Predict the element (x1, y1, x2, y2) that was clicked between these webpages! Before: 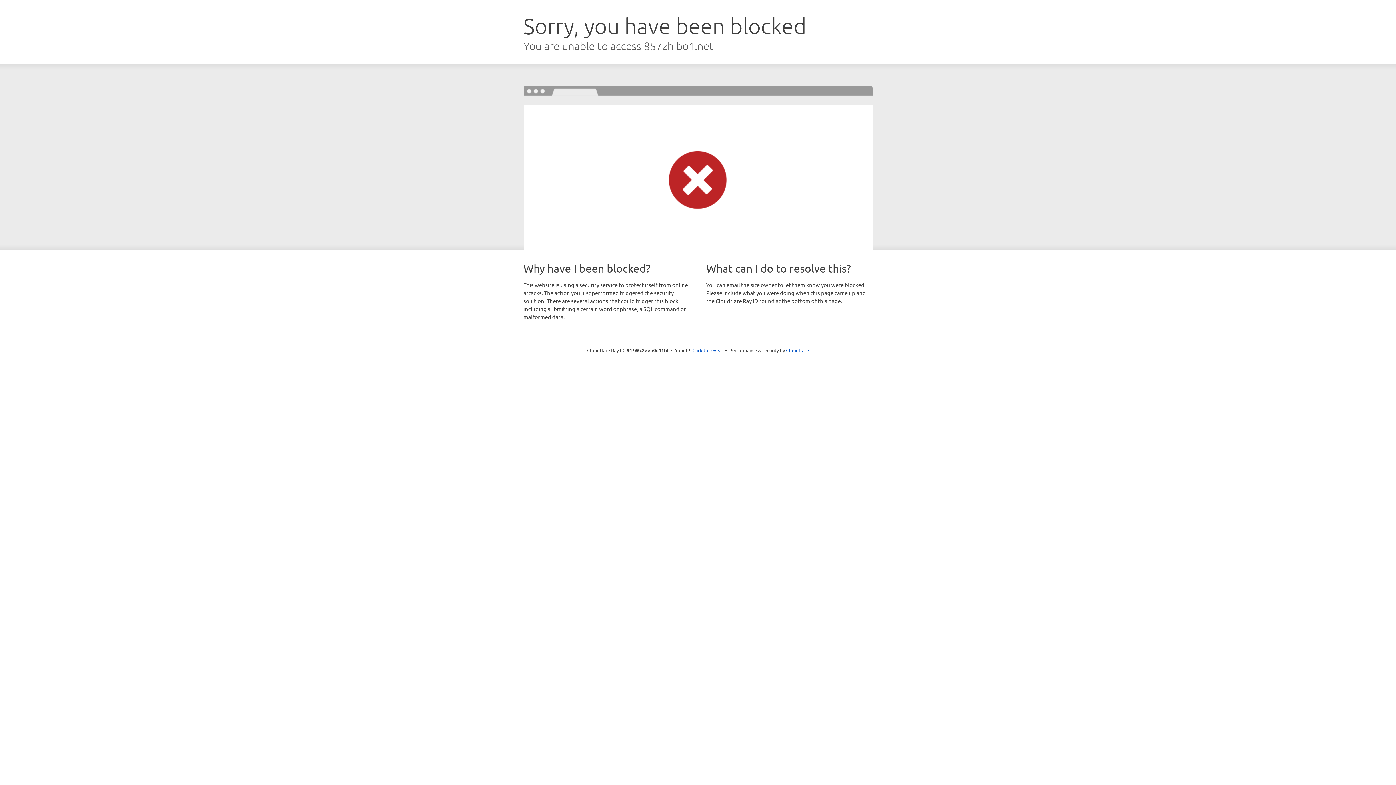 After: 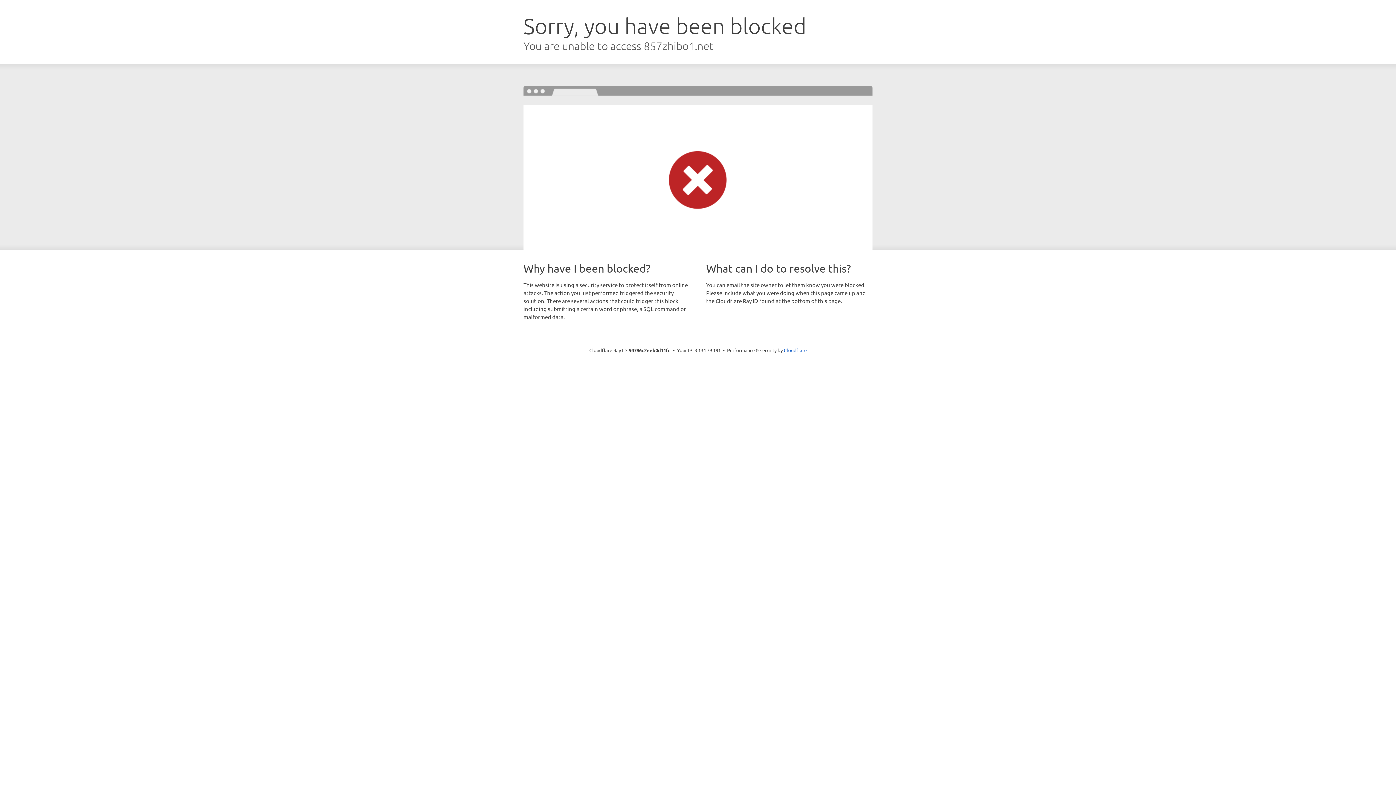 Action: bbox: (692, 346, 723, 353) label: Click to reveal